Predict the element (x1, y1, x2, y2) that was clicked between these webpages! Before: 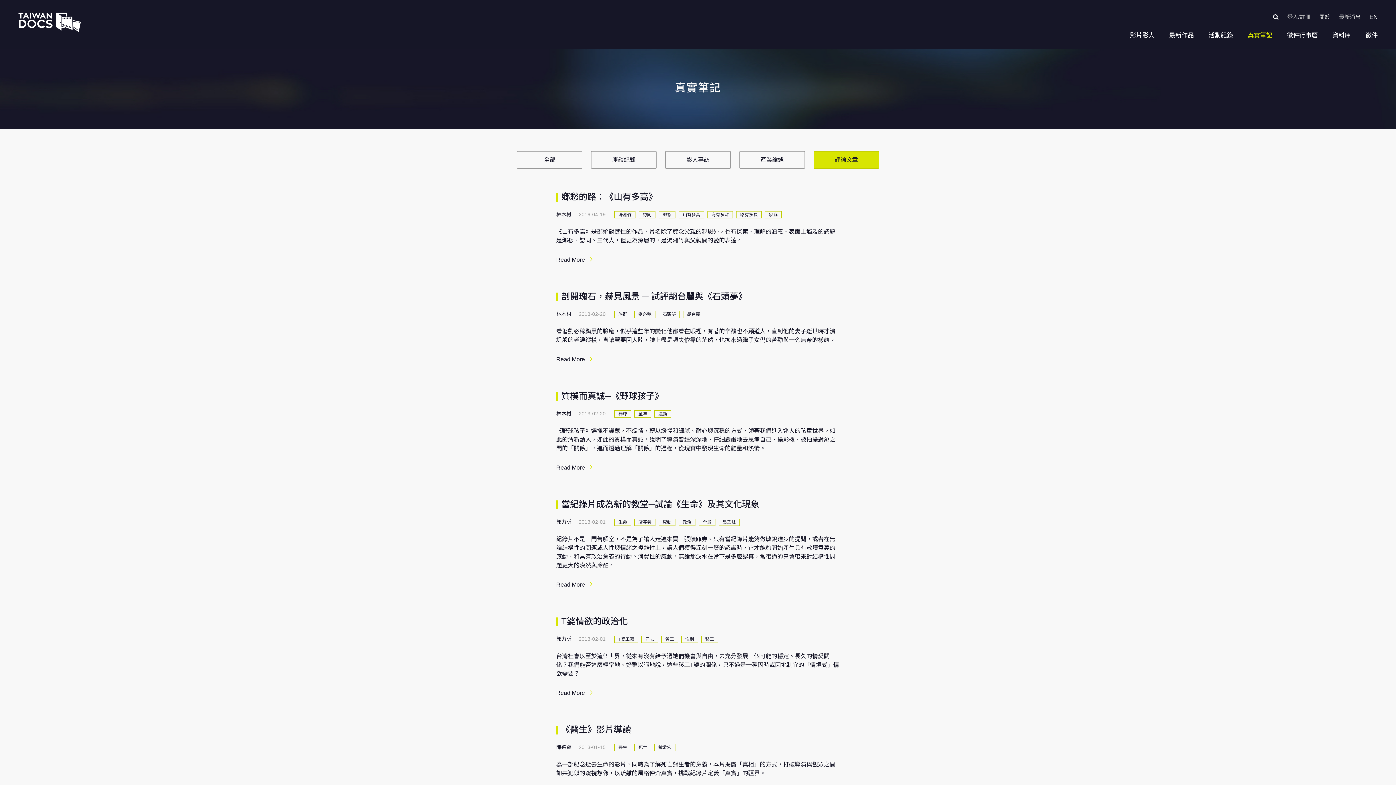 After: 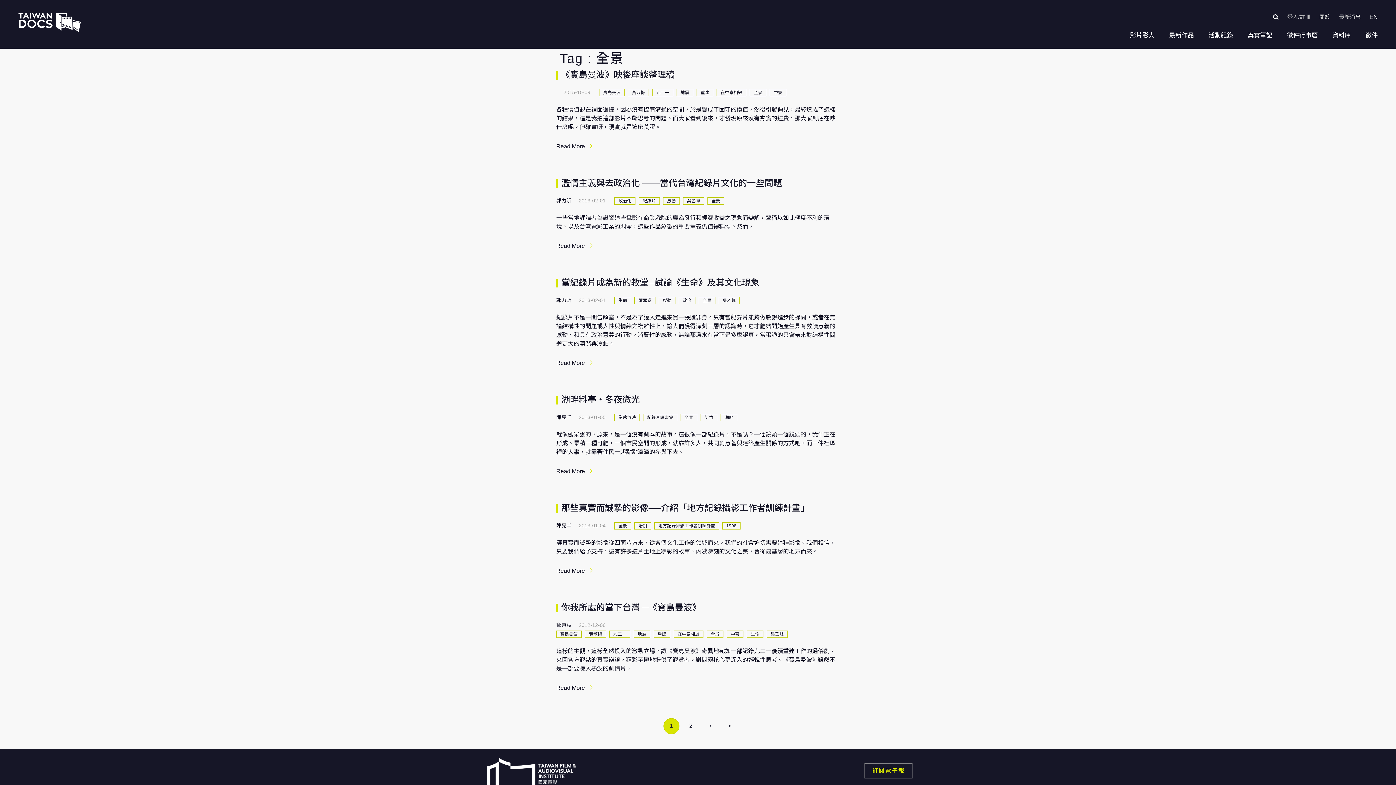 Action: label: 全景 bbox: (698, 518, 715, 526)